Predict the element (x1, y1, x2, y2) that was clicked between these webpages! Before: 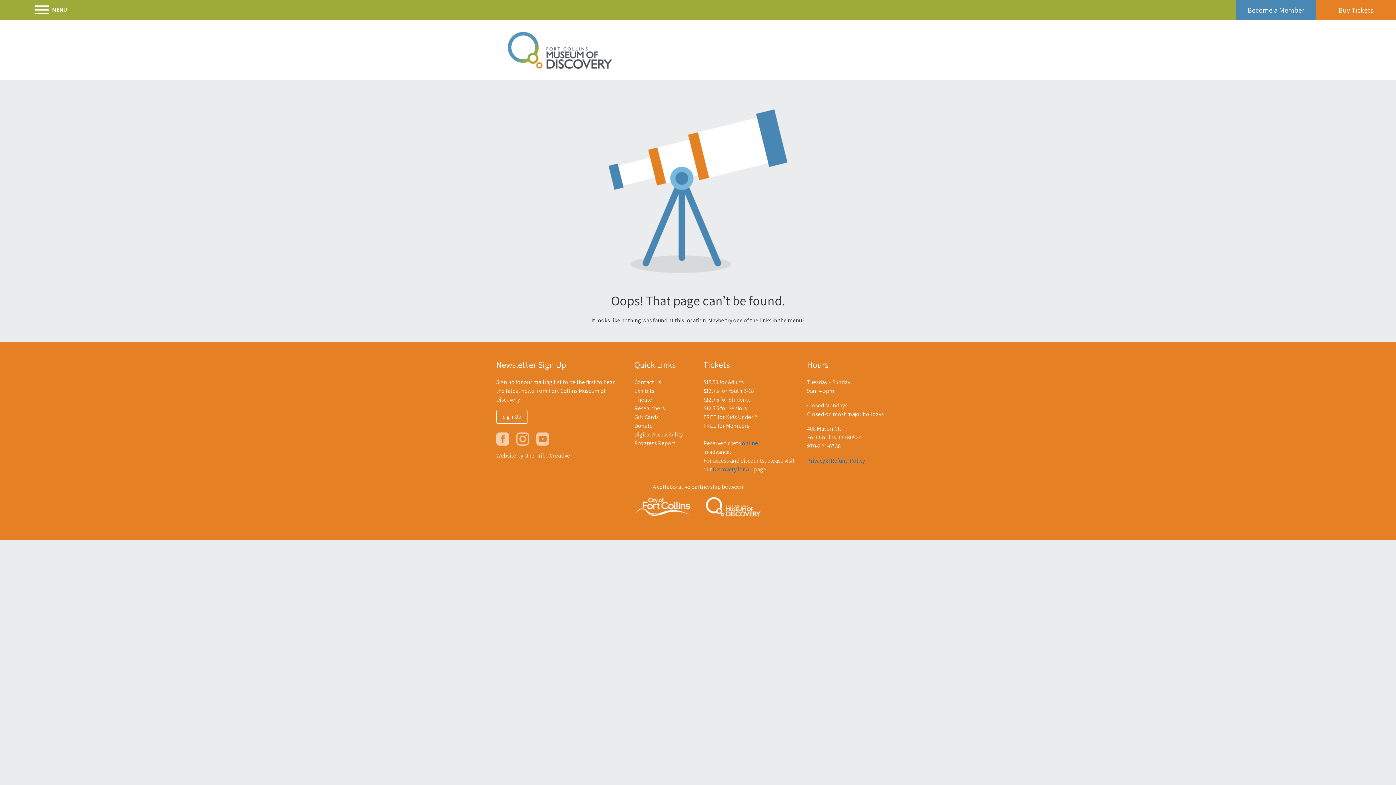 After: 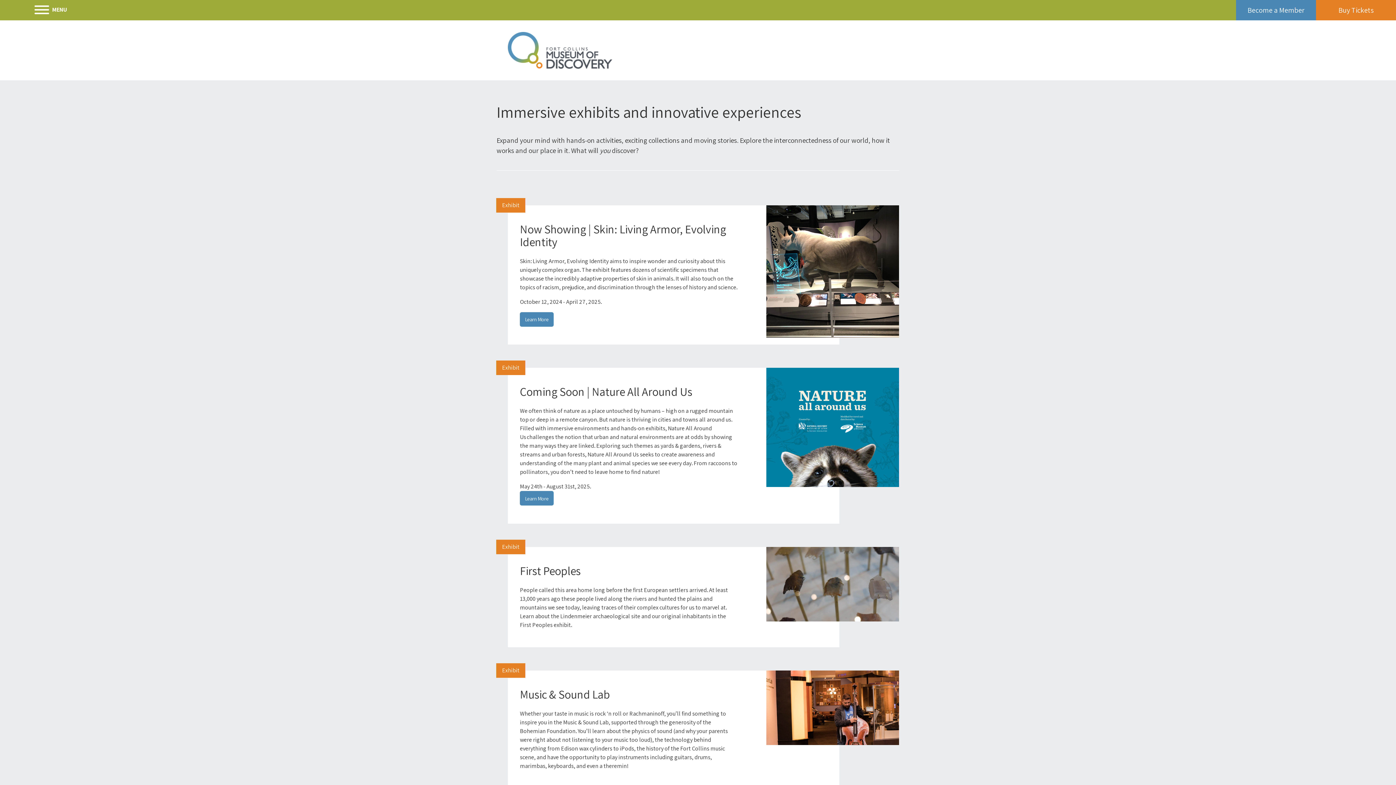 Action: bbox: (634, 387, 654, 394) label: Exhibits